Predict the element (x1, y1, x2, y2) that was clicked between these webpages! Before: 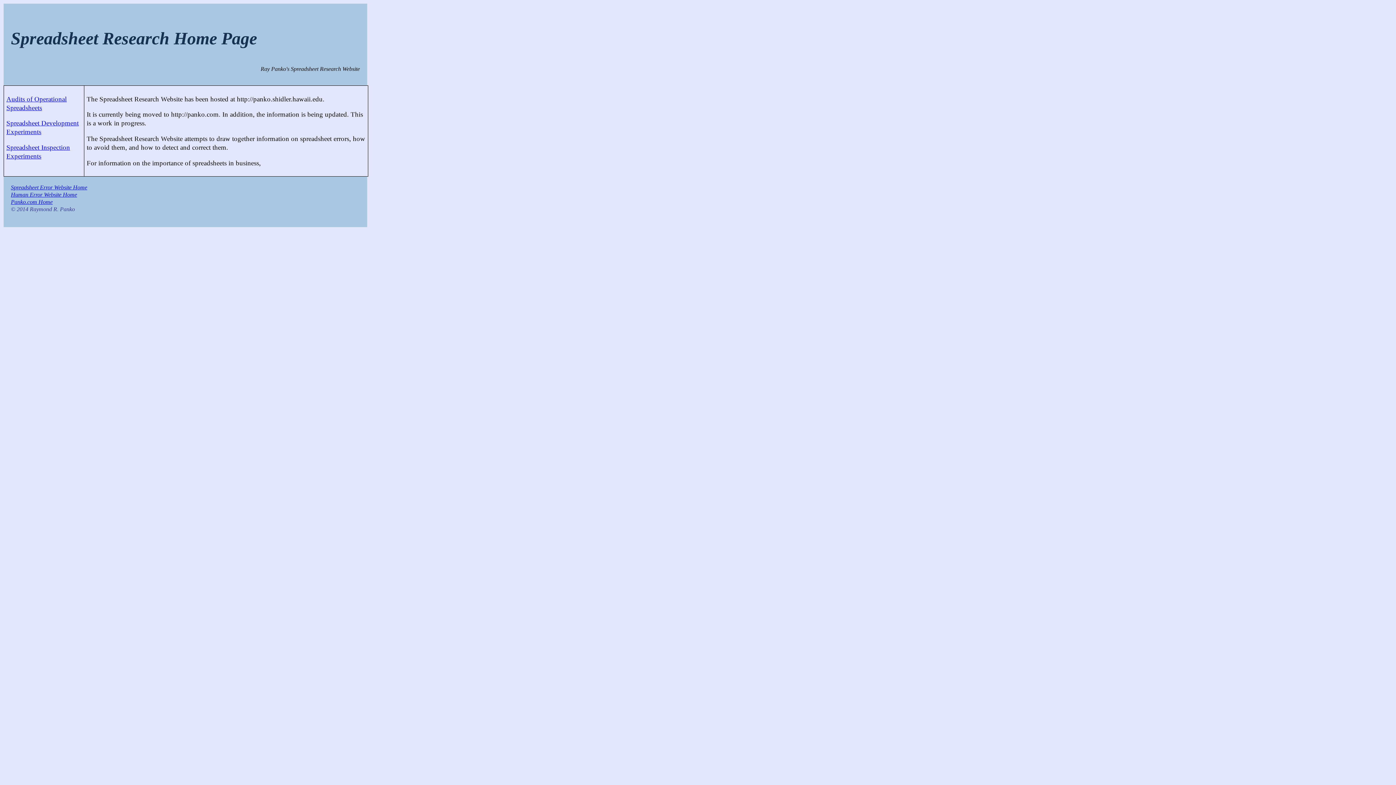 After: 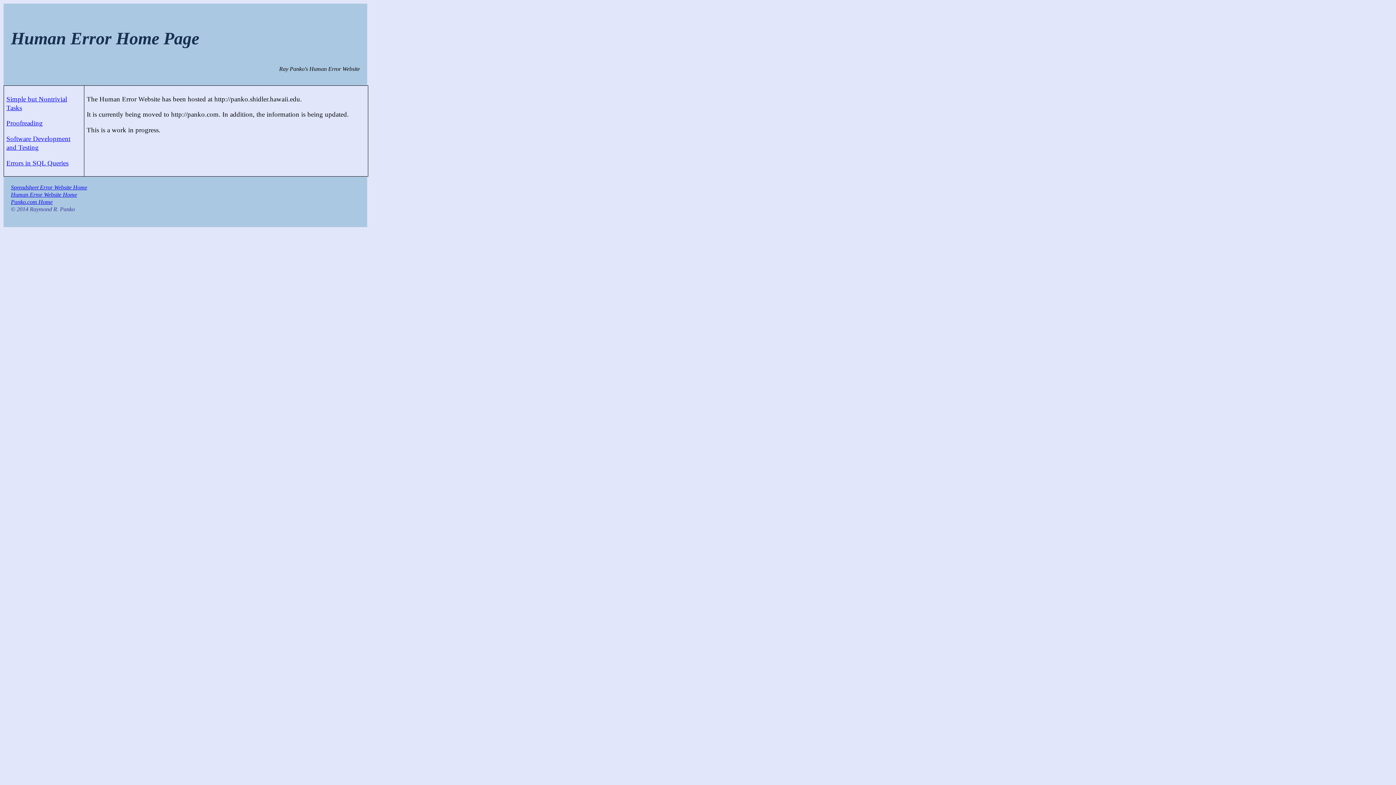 Action: bbox: (10, 191, 77, 197) label: Human Error Website Home